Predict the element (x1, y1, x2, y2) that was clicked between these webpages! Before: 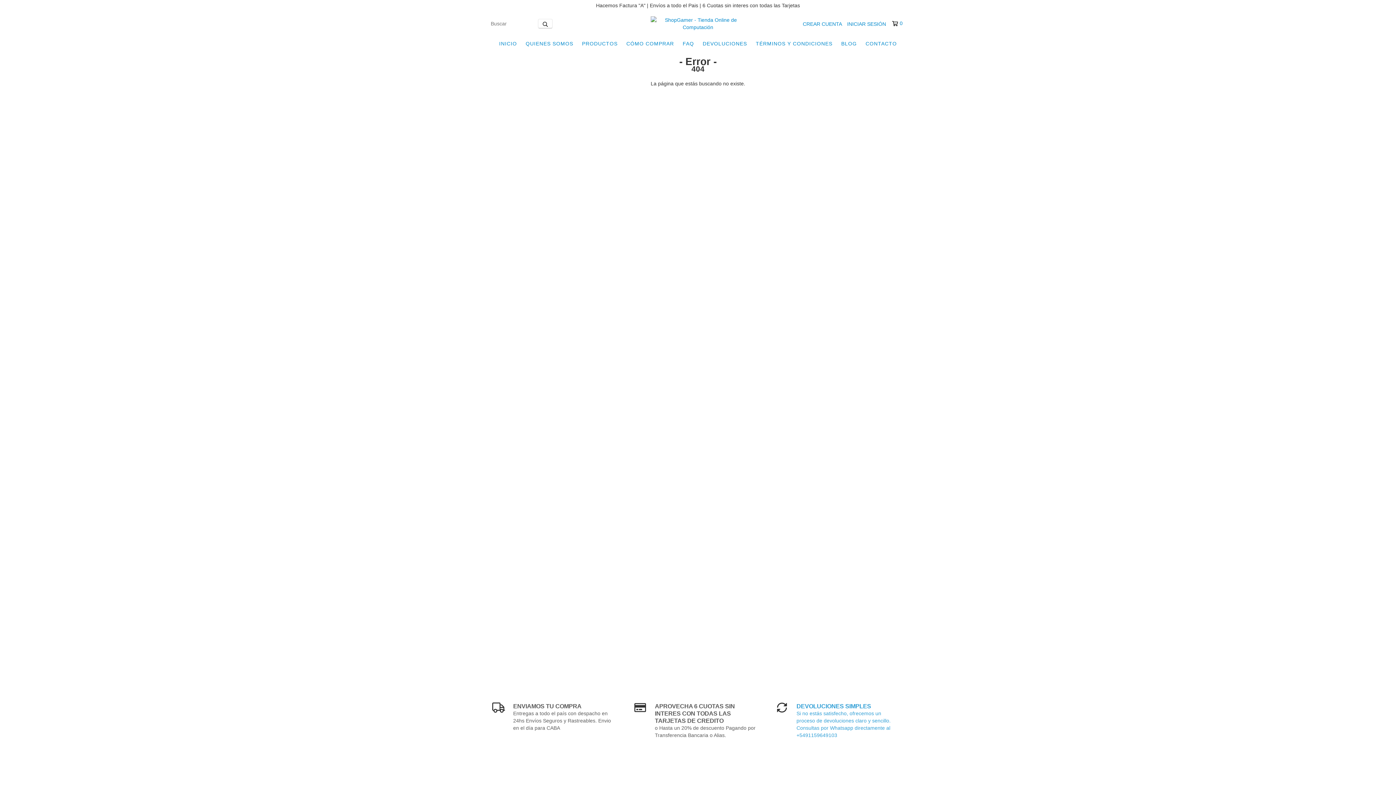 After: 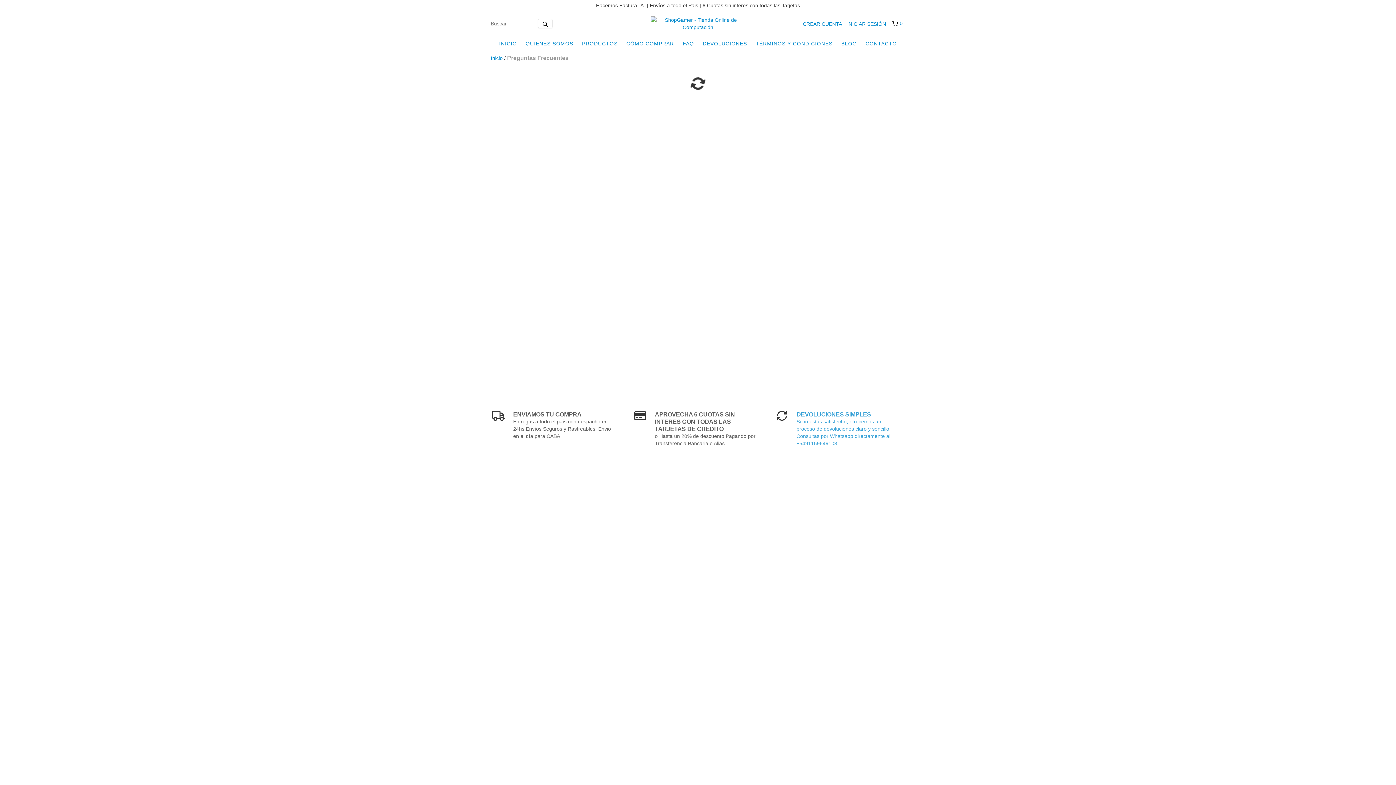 Action: bbox: (679, 36, 697, 50) label: FAQ